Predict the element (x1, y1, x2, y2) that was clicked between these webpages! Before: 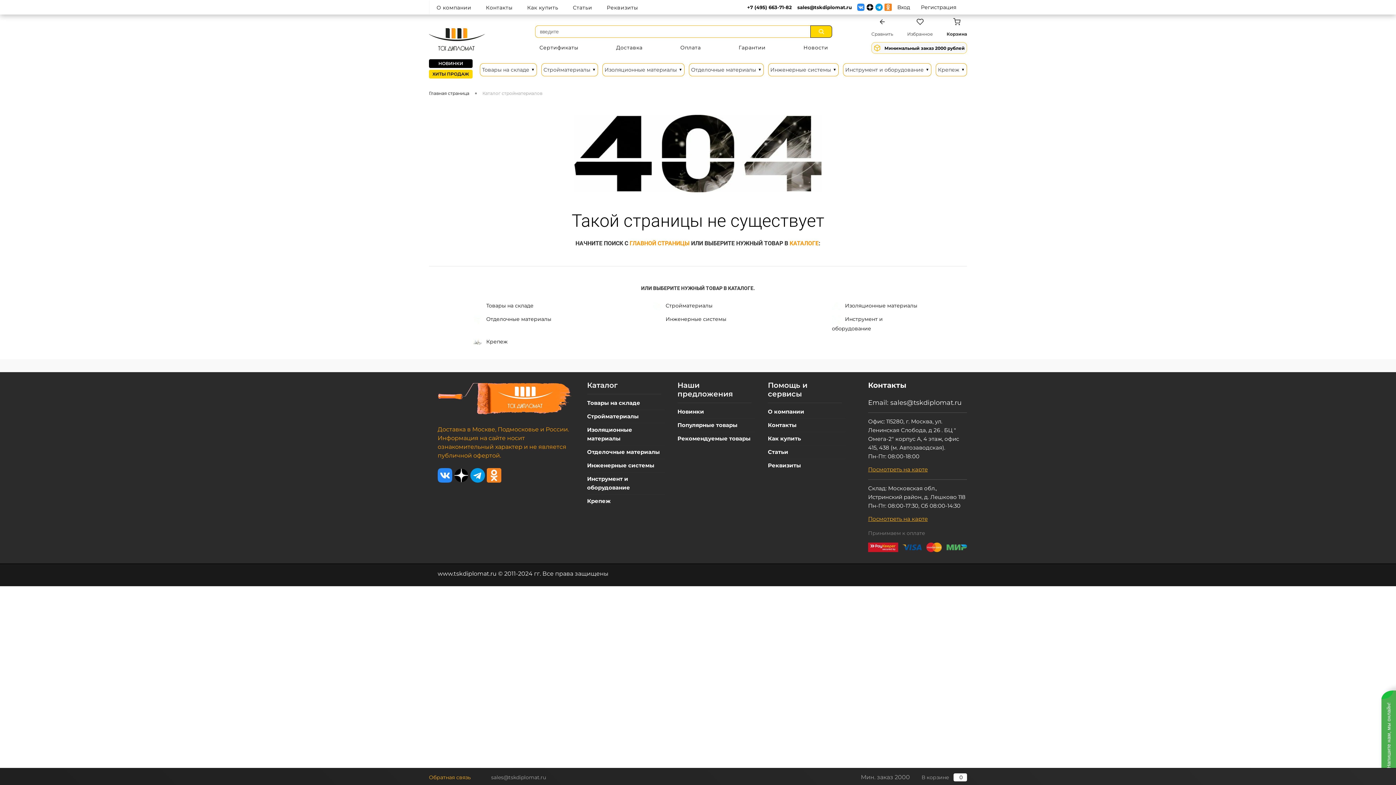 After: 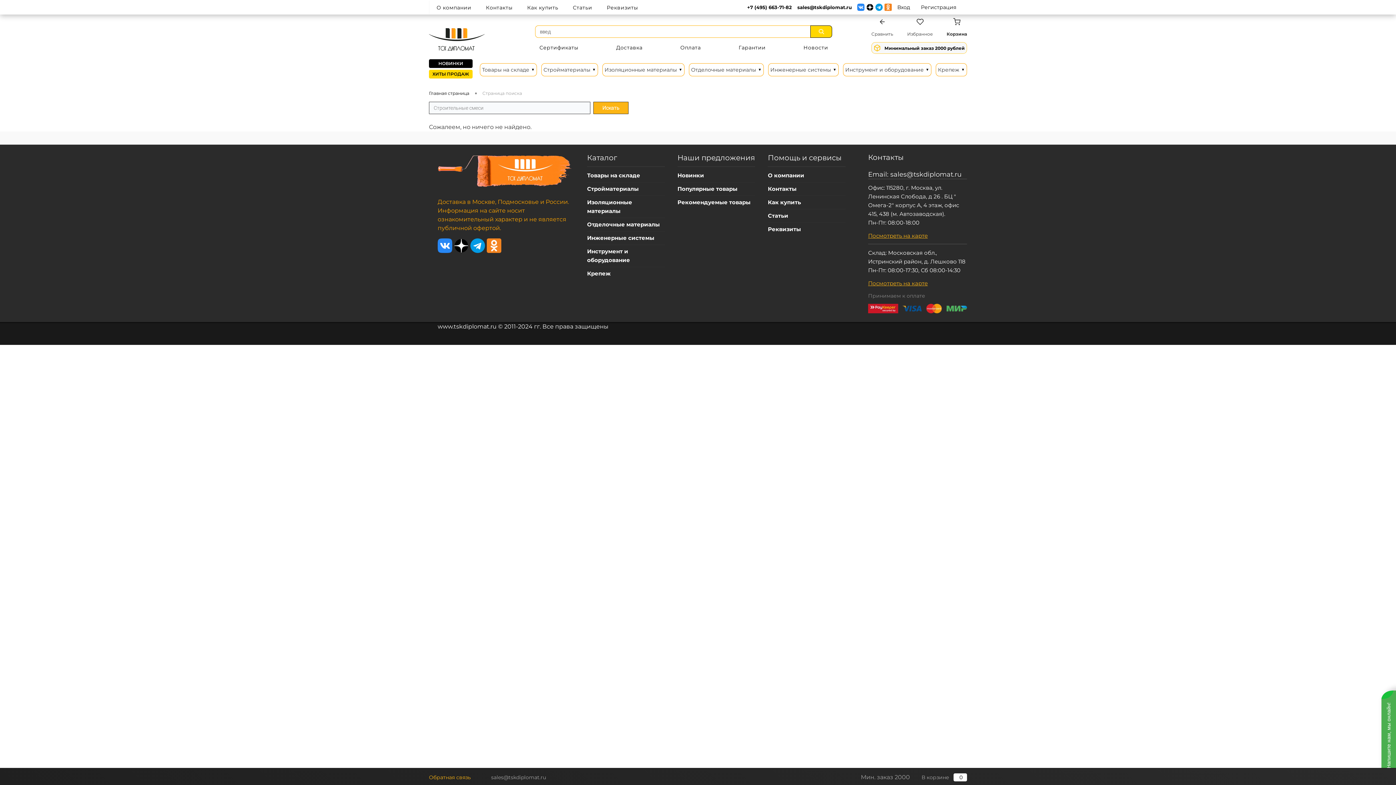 Action: bbox: (810, 25, 832, 37)